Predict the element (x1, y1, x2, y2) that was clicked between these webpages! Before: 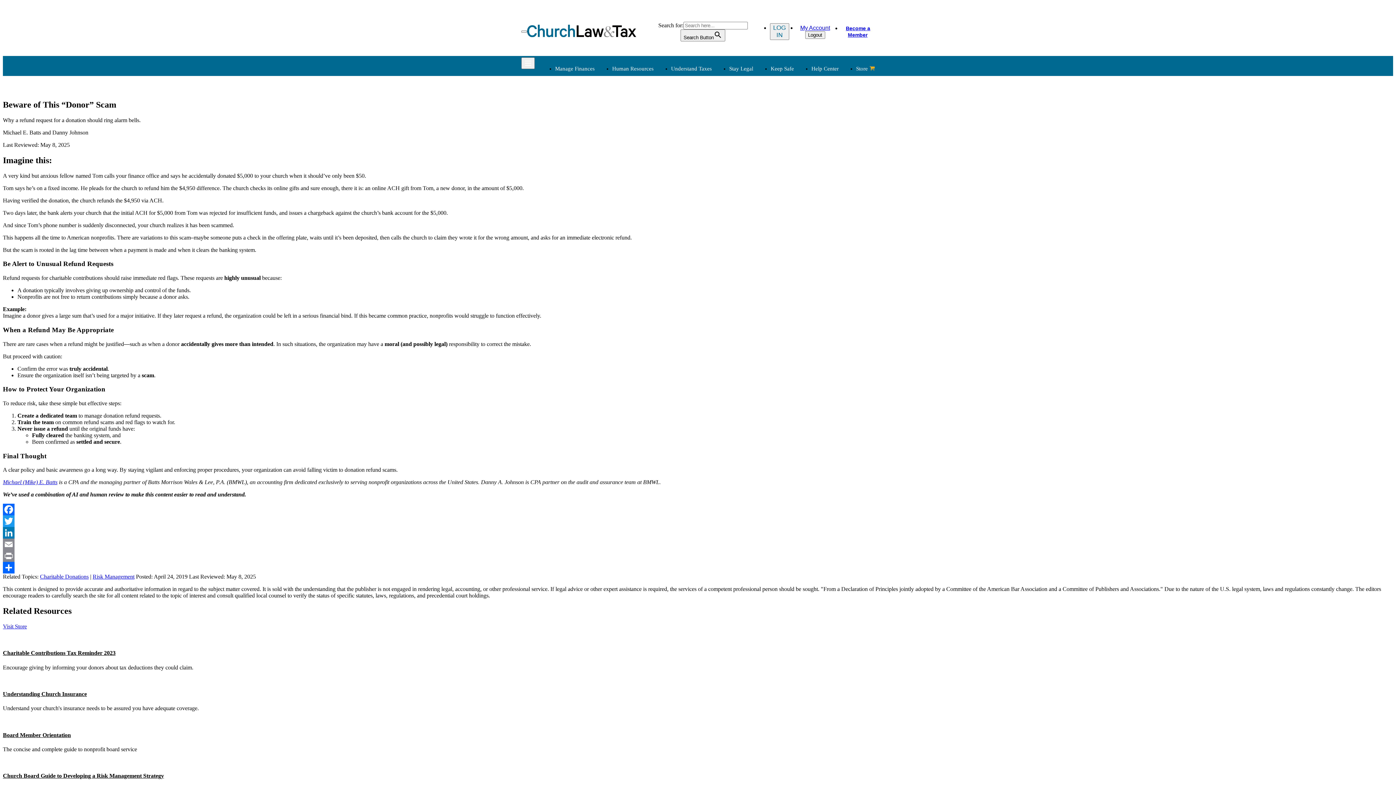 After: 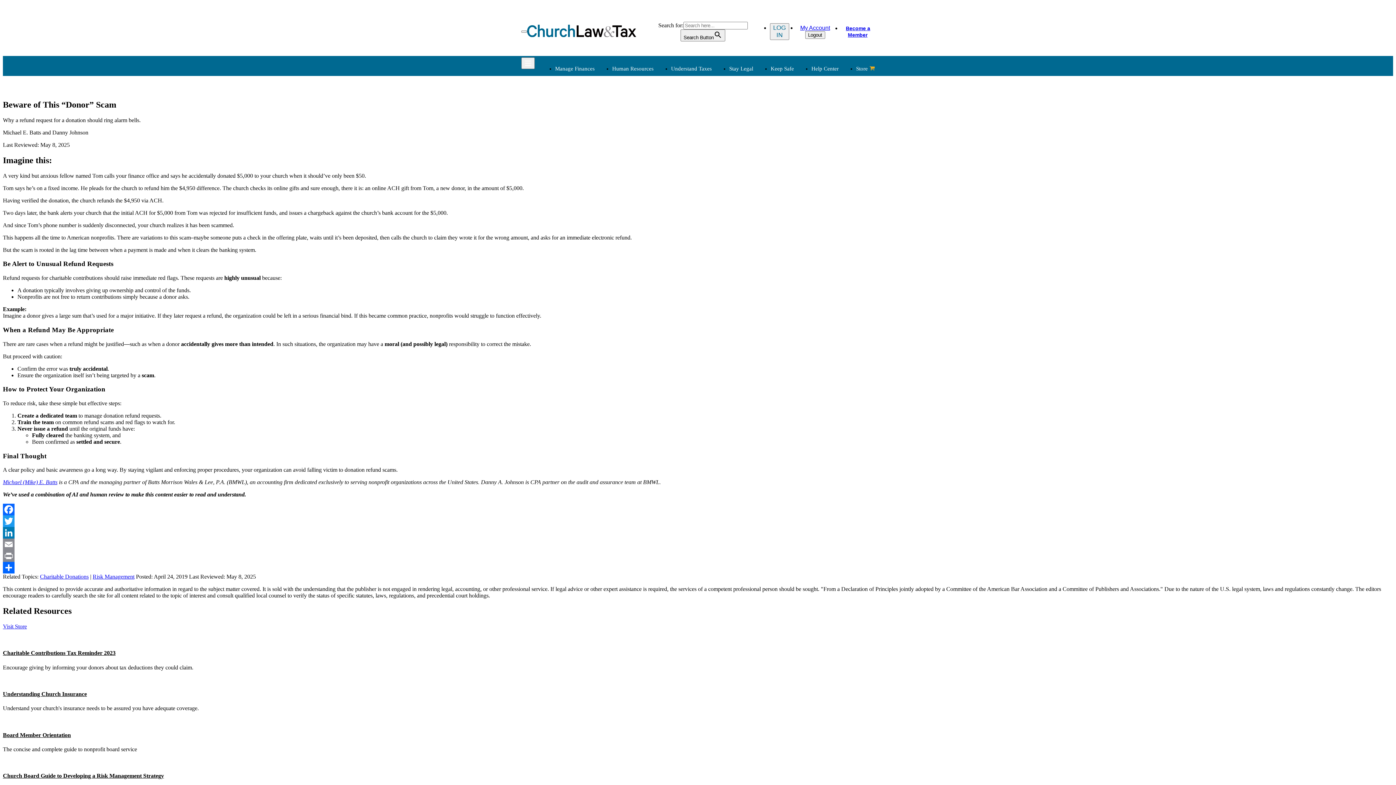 Action: label: Understanding Church Insurance bbox: (2, 691, 86, 697)